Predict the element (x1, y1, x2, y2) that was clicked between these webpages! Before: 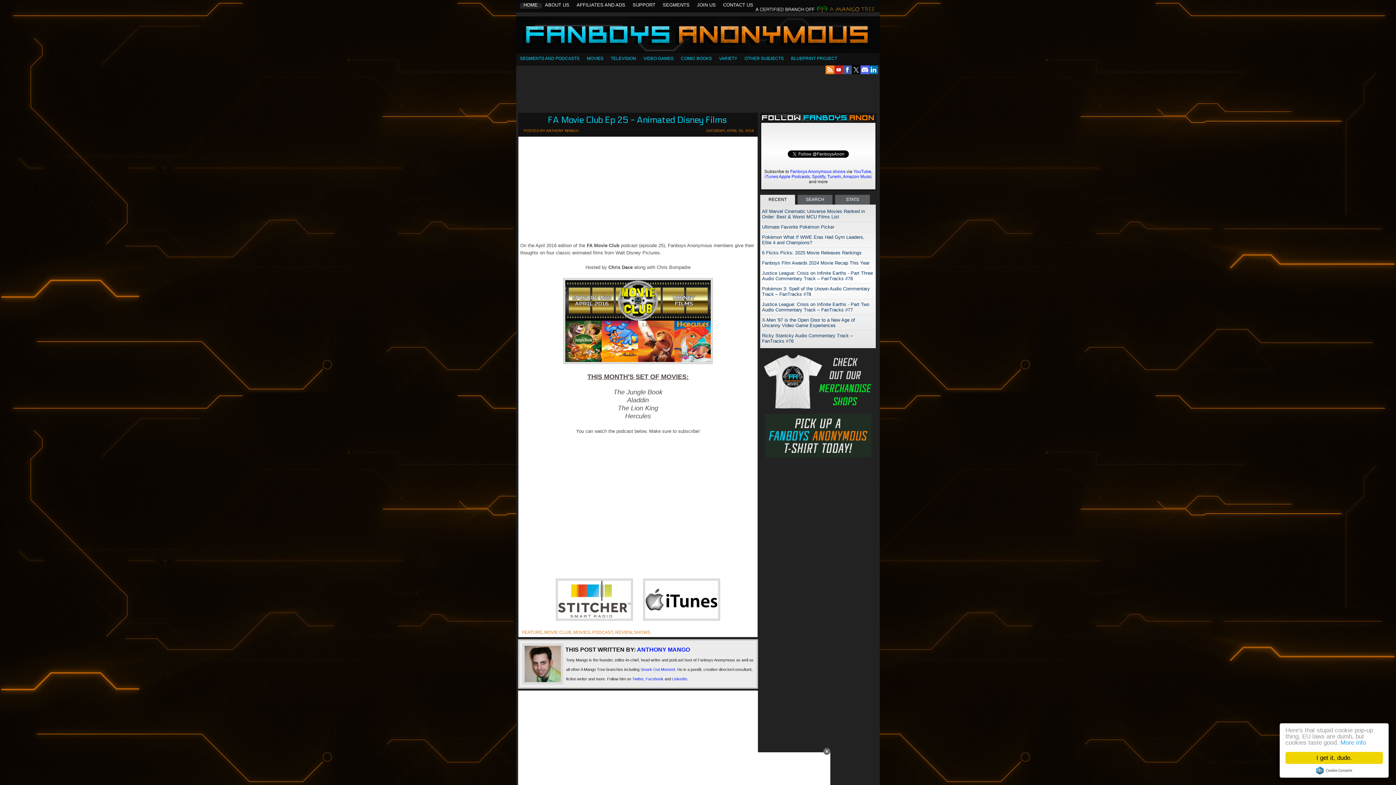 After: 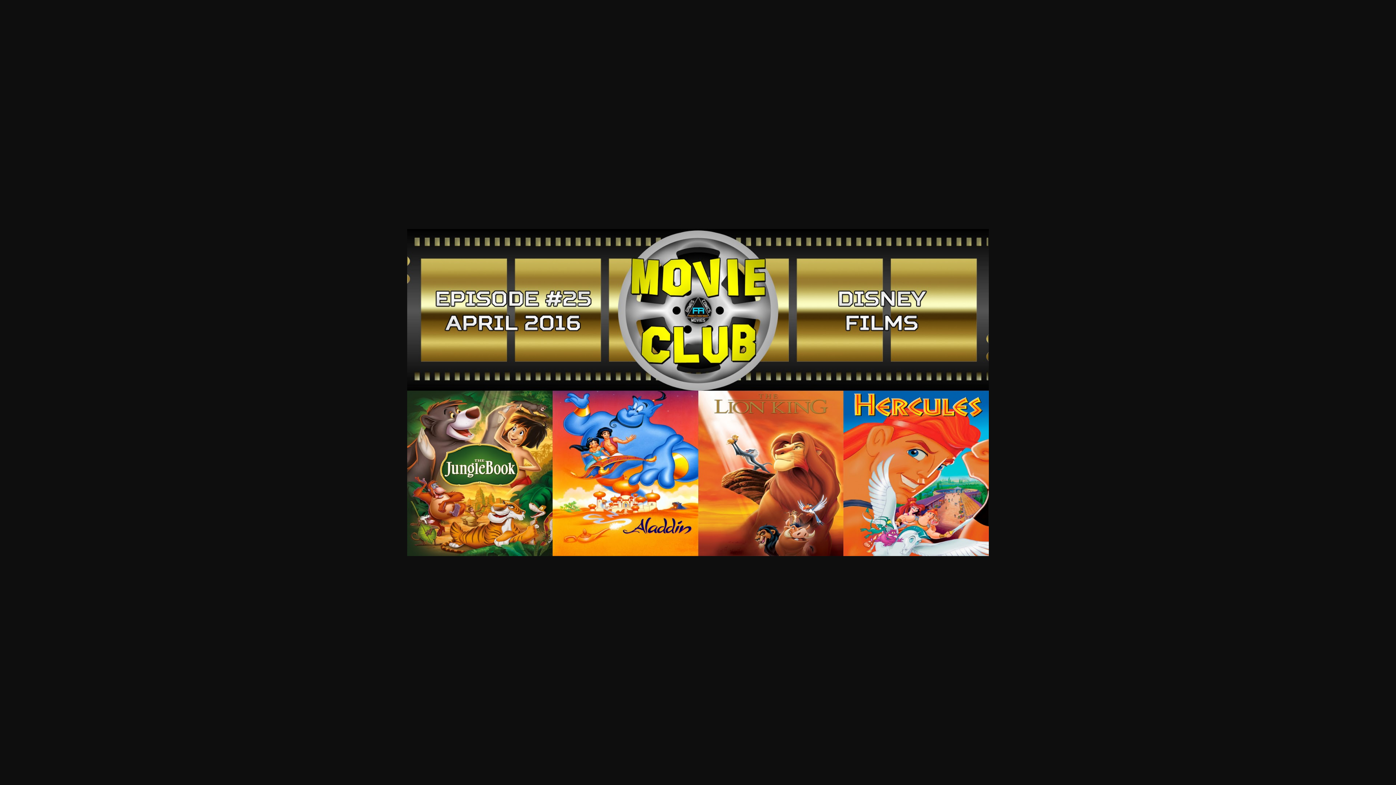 Action: bbox: (563, 359, 712, 365)